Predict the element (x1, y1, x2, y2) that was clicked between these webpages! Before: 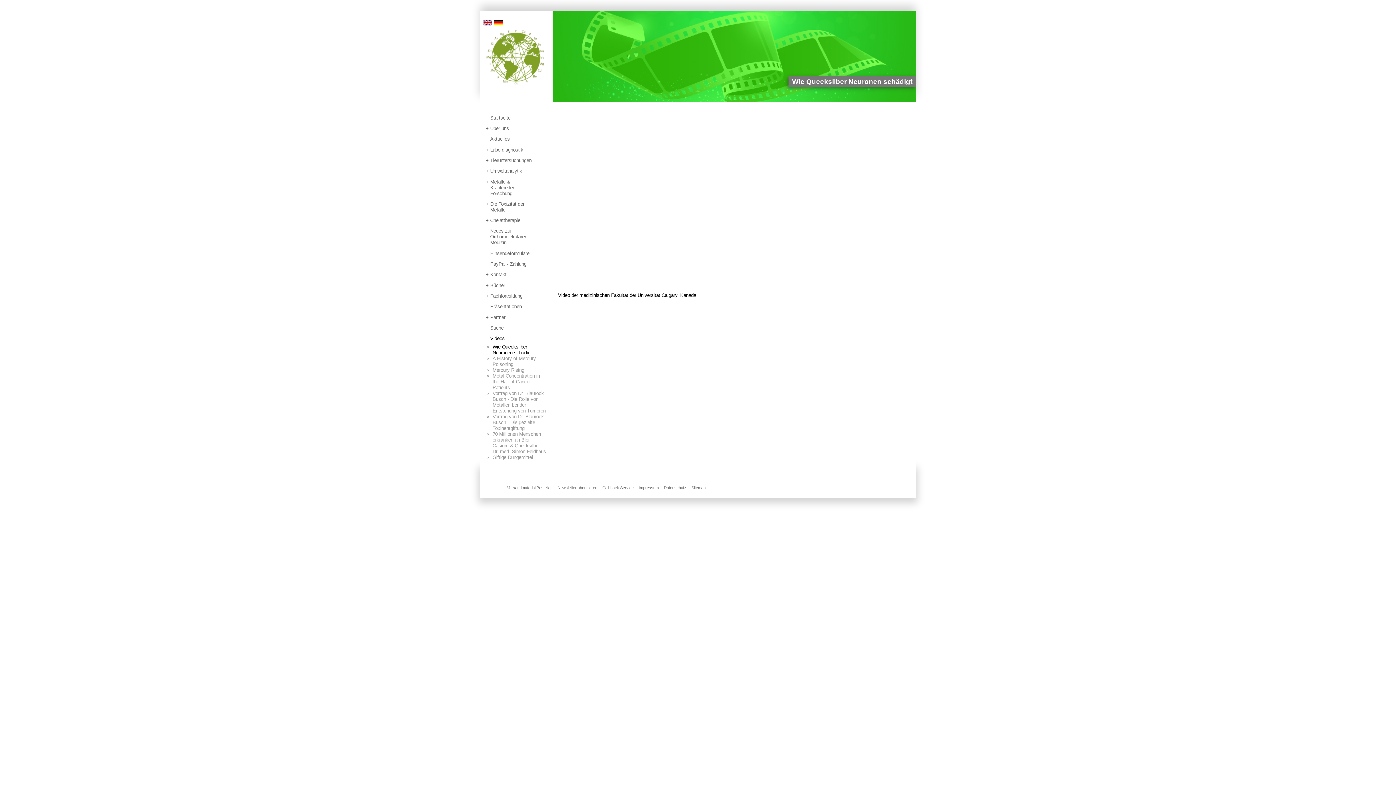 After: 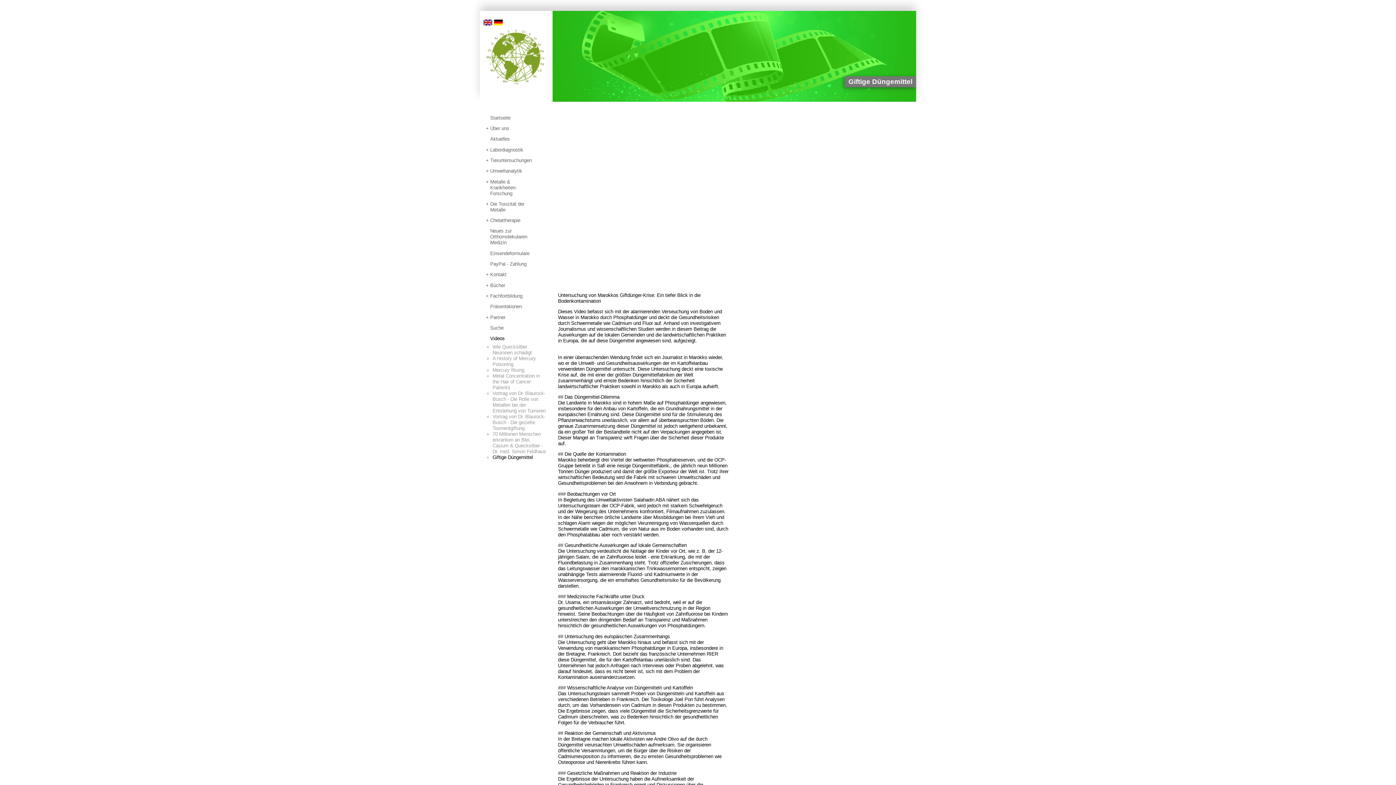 Action: label: Giftige Düngemittel bbox: (492, 454, 533, 460)